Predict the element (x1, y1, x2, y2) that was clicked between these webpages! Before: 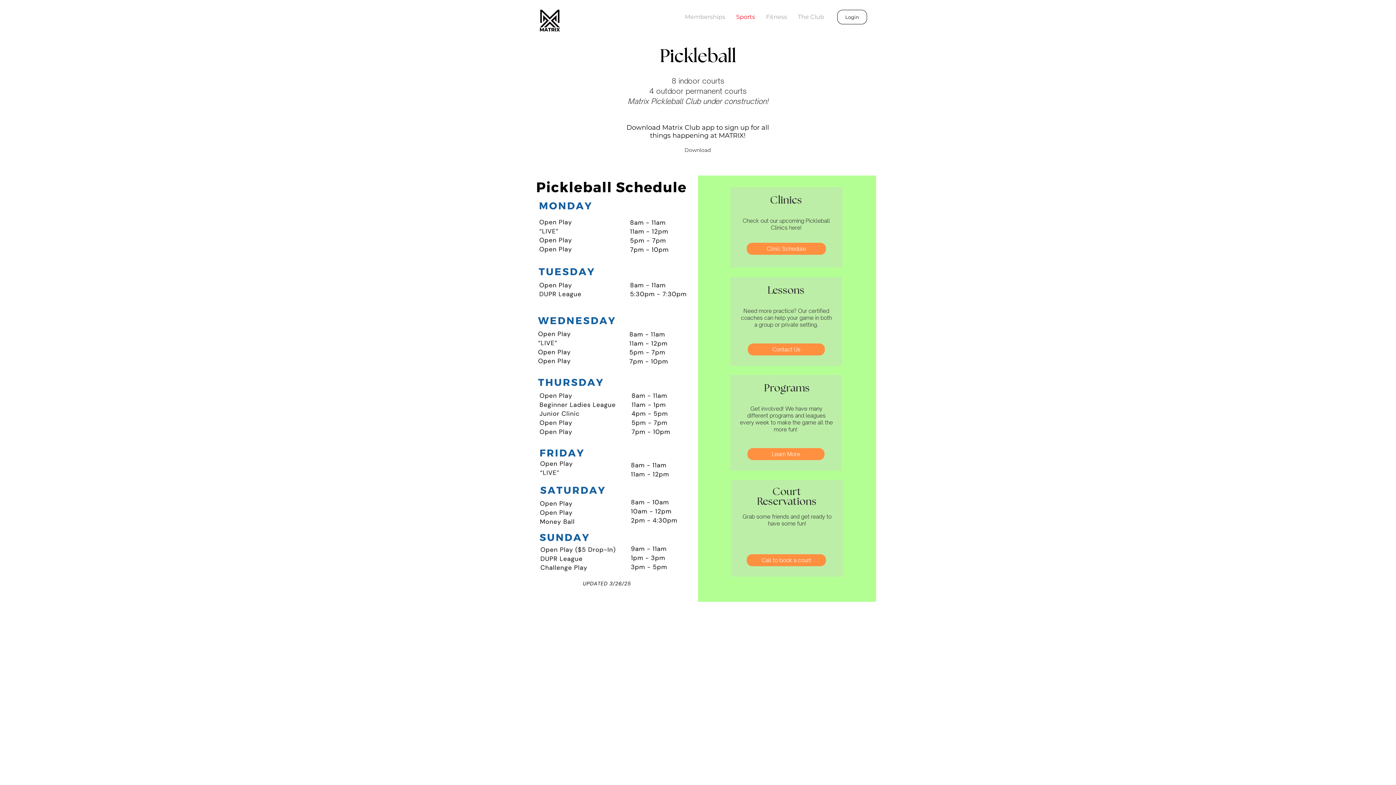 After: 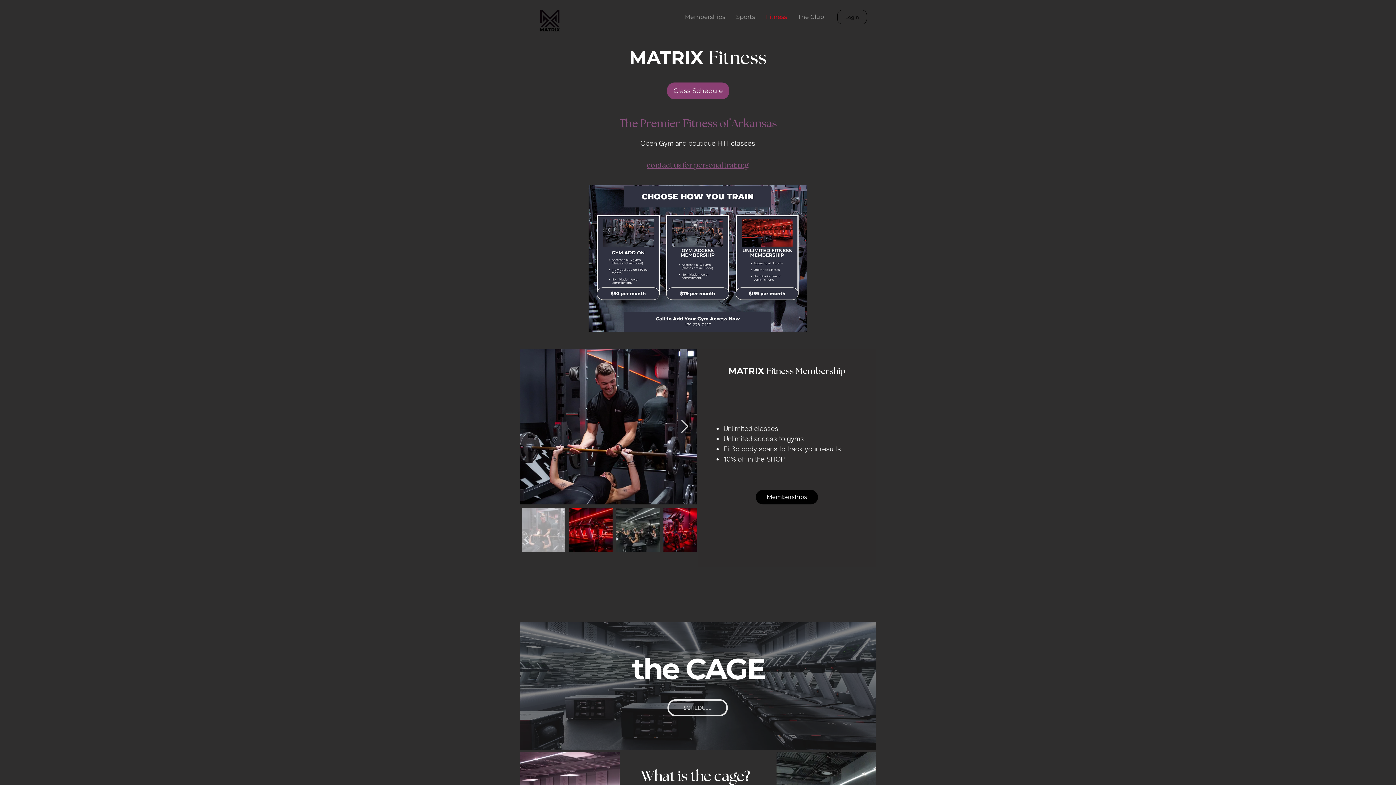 Action: label: Fitness bbox: (760, 10, 792, 23)